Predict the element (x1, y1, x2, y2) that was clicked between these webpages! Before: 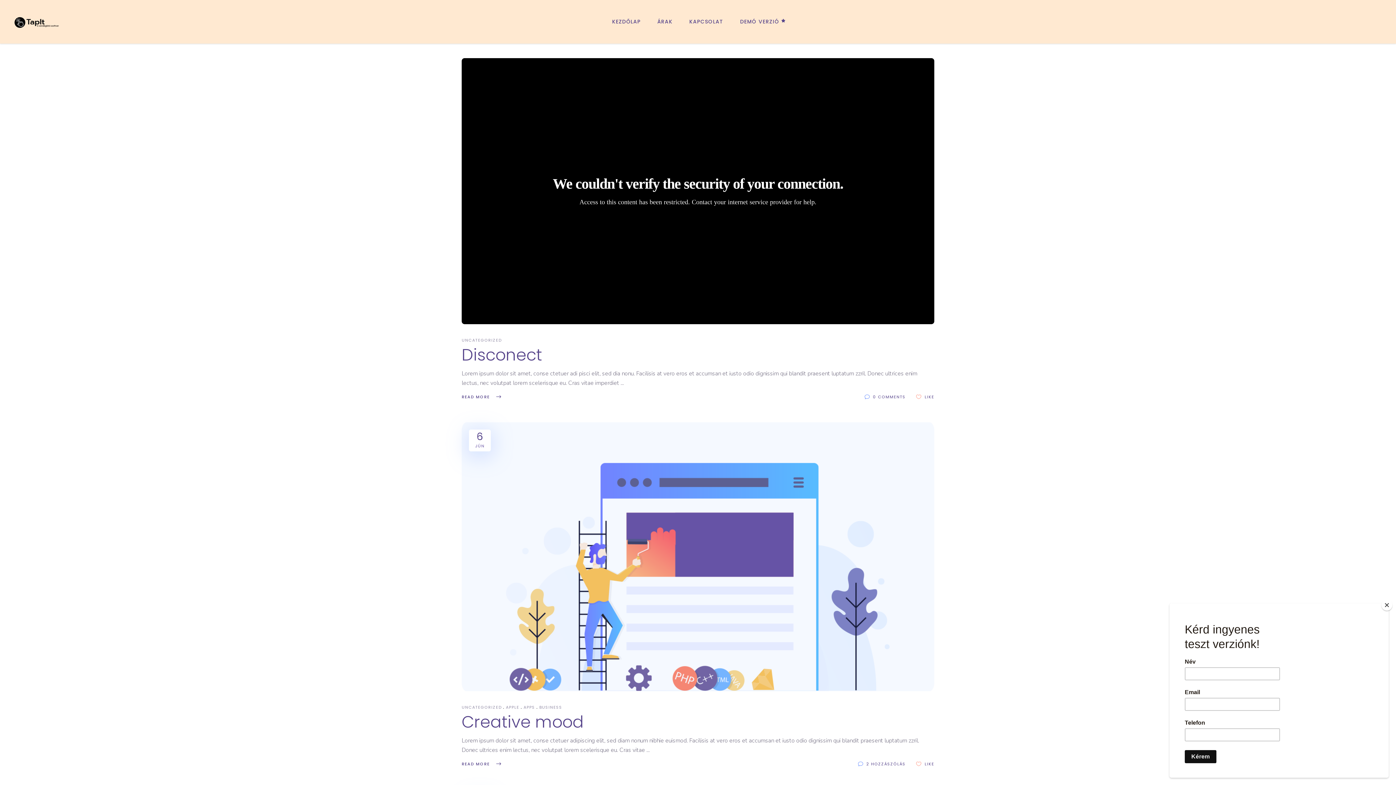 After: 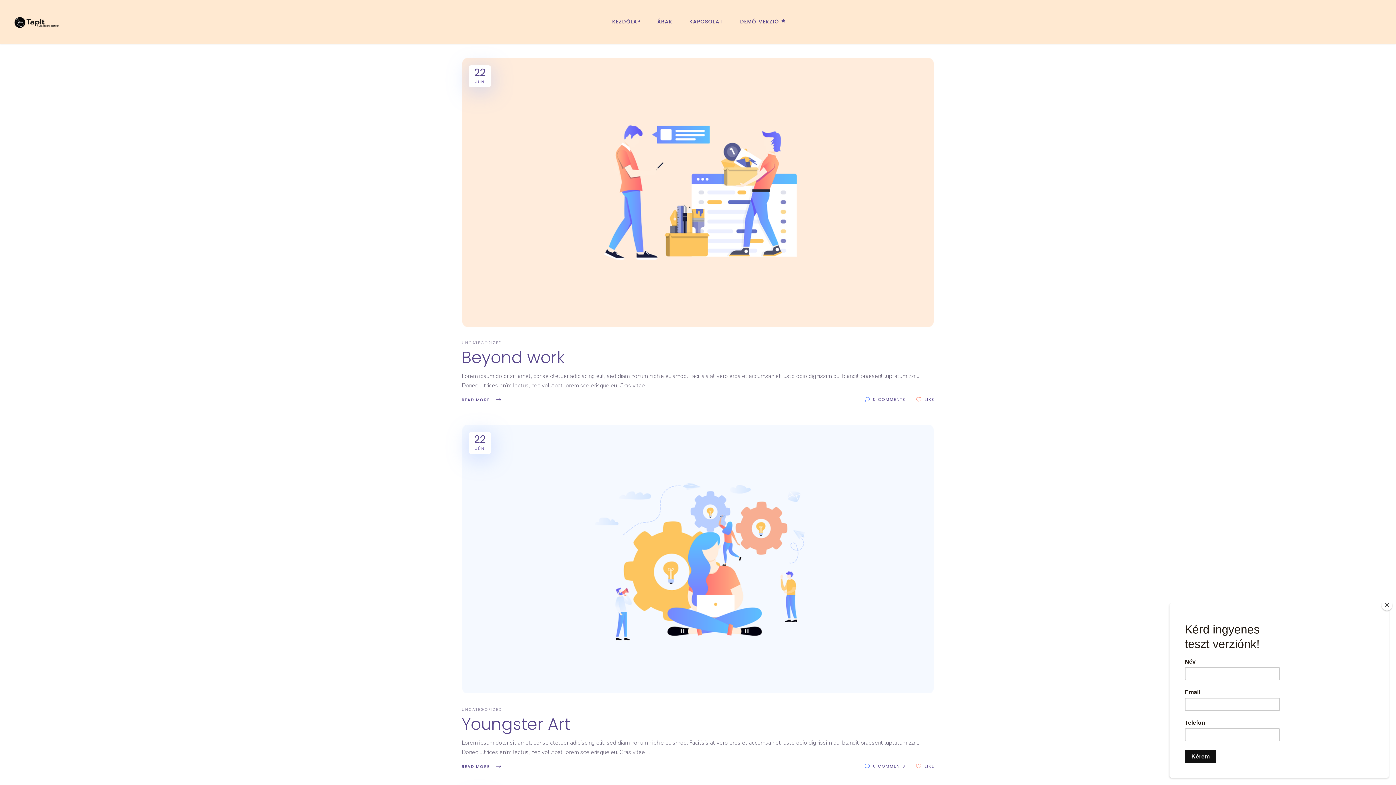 Action: bbox: (470, 429, 489, 448) label: 6
JÚN